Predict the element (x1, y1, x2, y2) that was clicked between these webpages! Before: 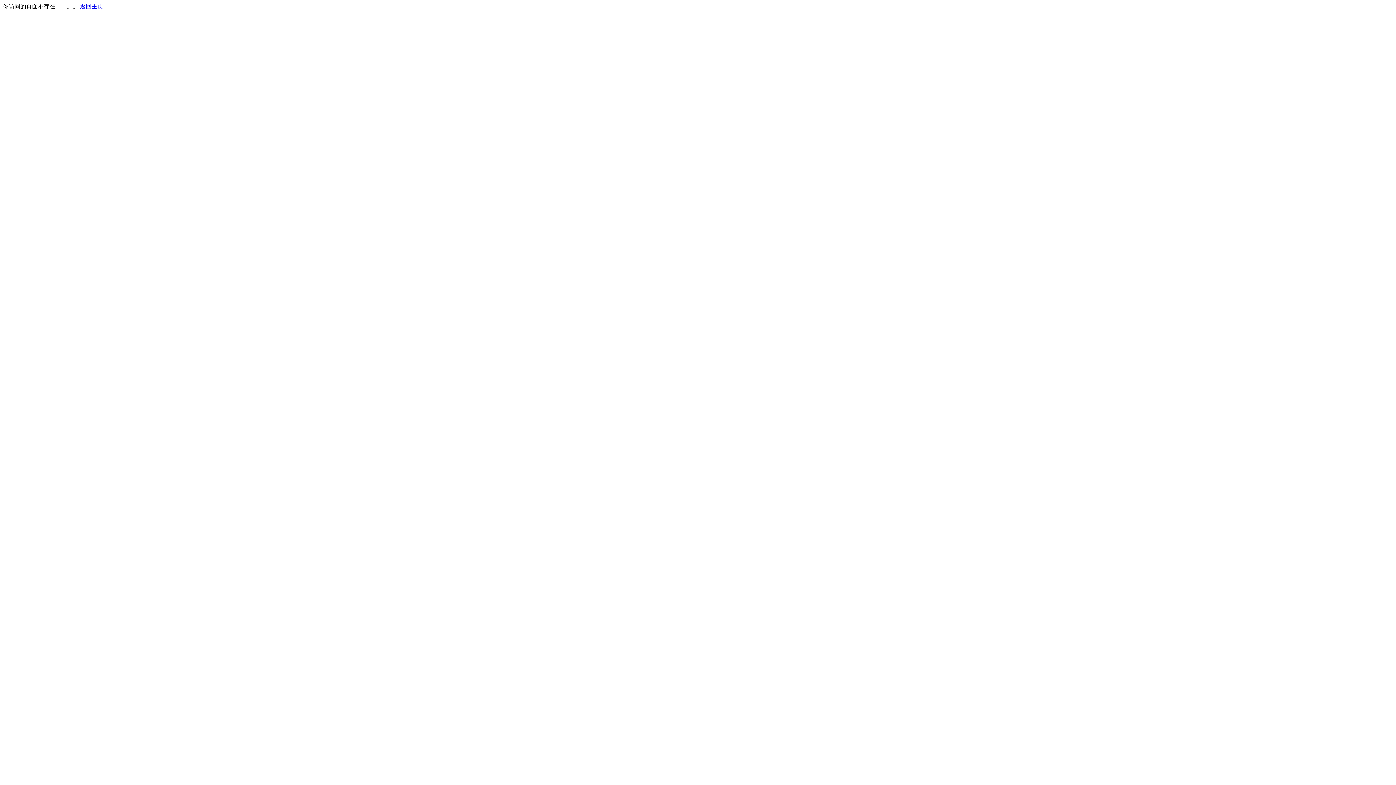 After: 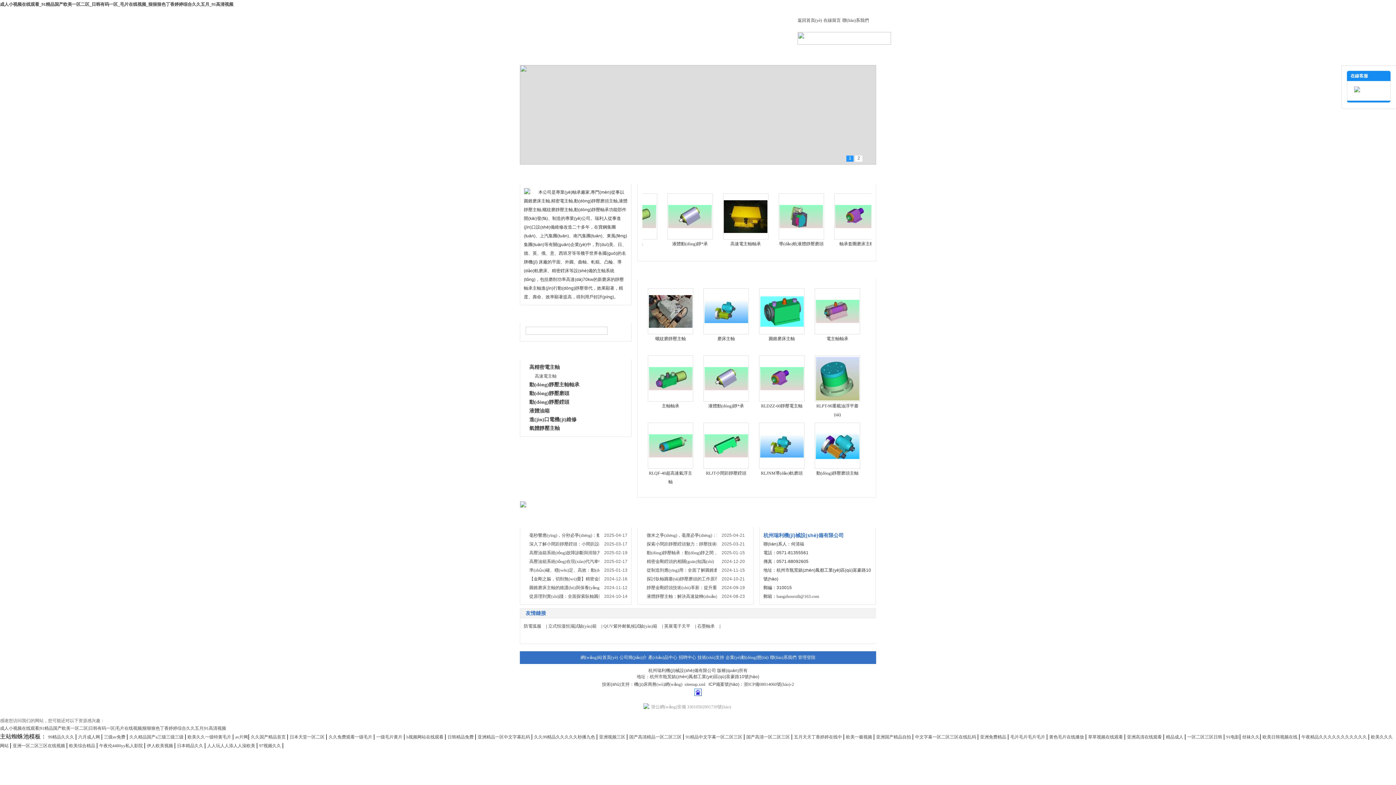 Action: bbox: (80, 3, 103, 9) label: 返回主页